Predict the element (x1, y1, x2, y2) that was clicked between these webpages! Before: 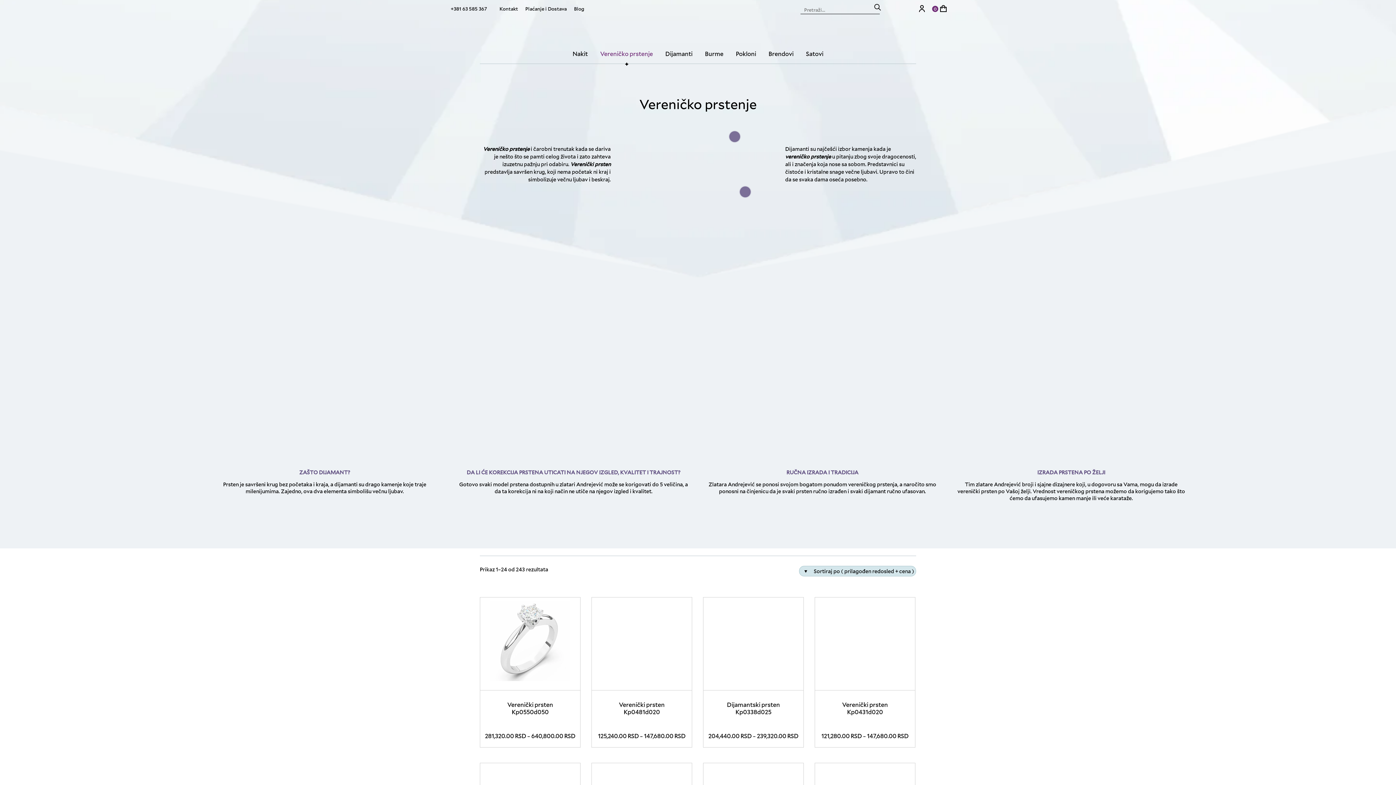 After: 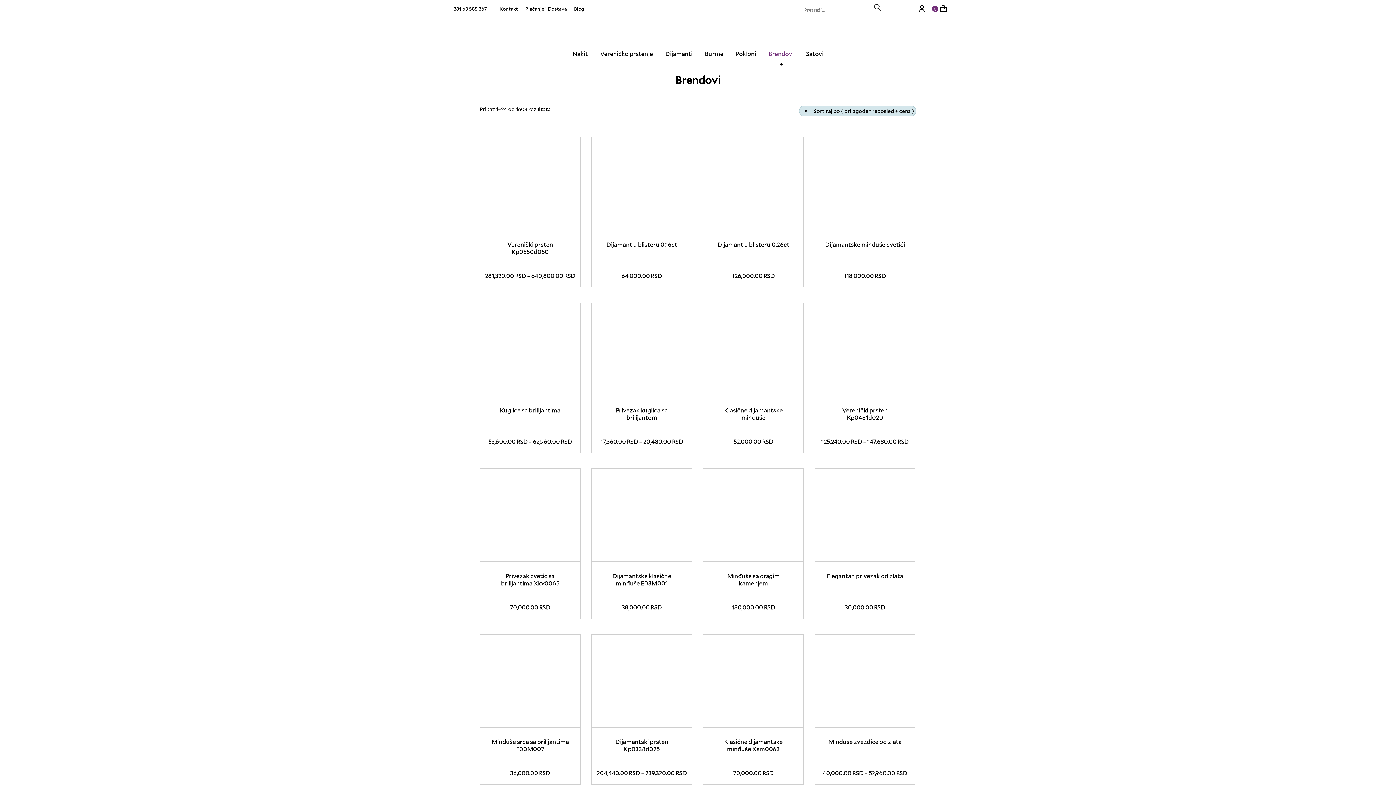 Action: bbox: (768, 49, 793, 57) label: Brendovi